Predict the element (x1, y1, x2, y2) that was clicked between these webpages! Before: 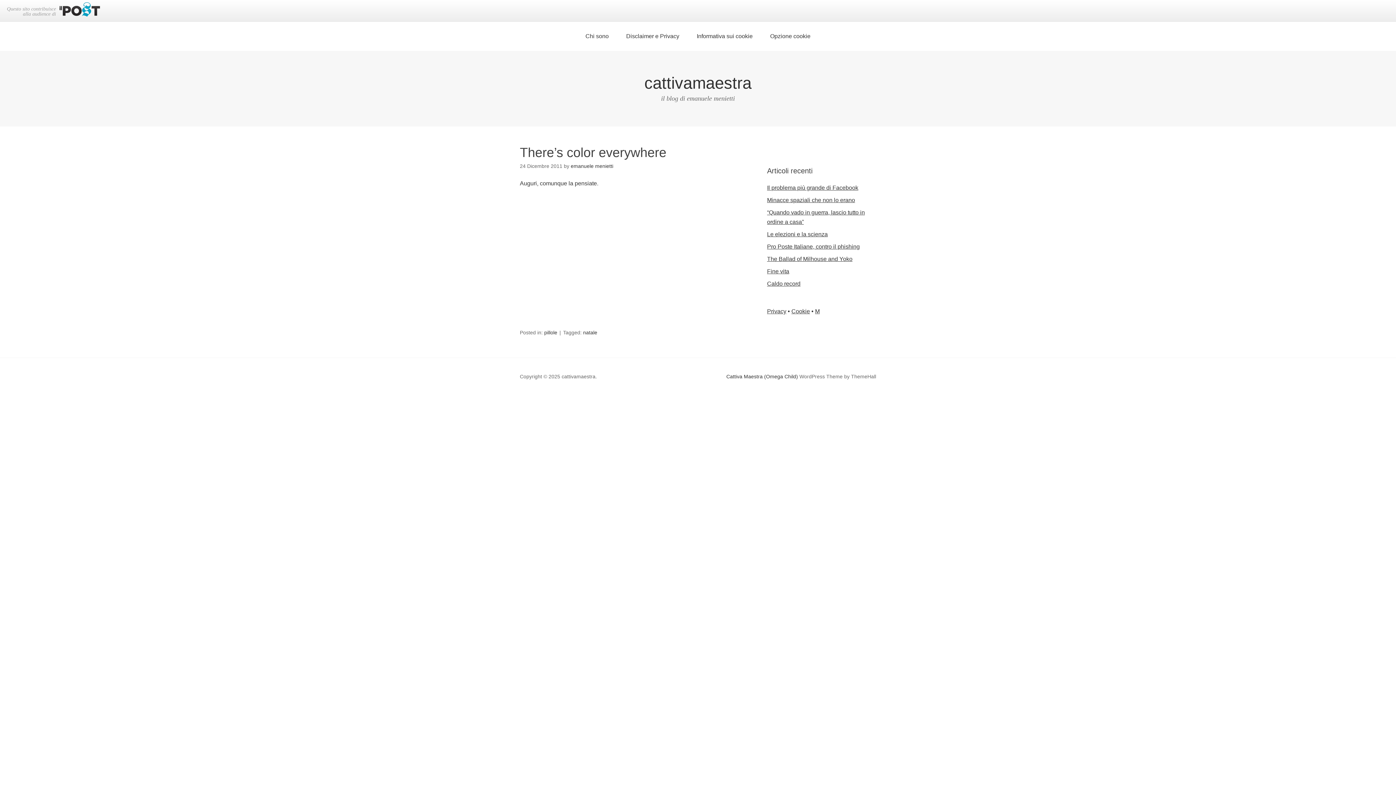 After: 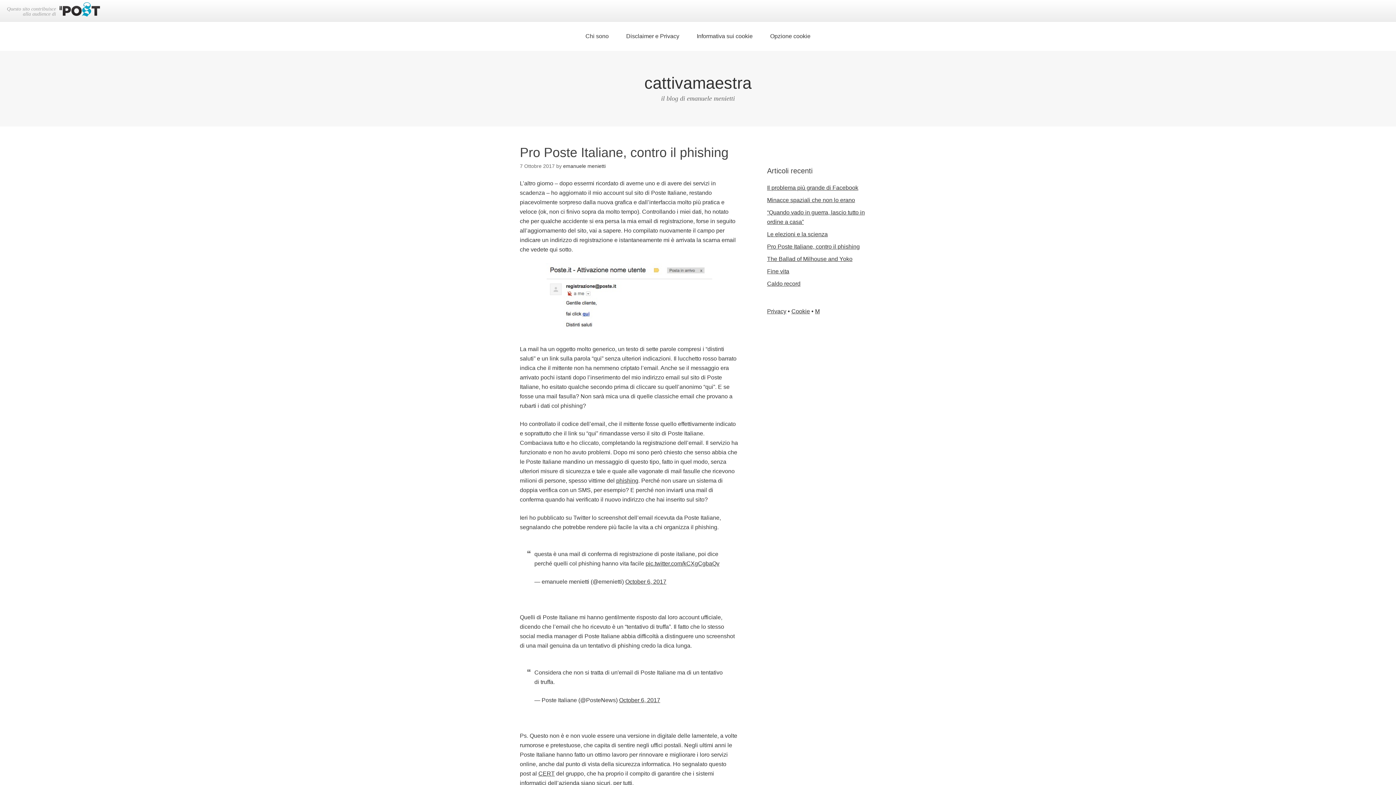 Action: bbox: (767, 243, 860, 249) label: Pro Poste Italiane, contro il phishing